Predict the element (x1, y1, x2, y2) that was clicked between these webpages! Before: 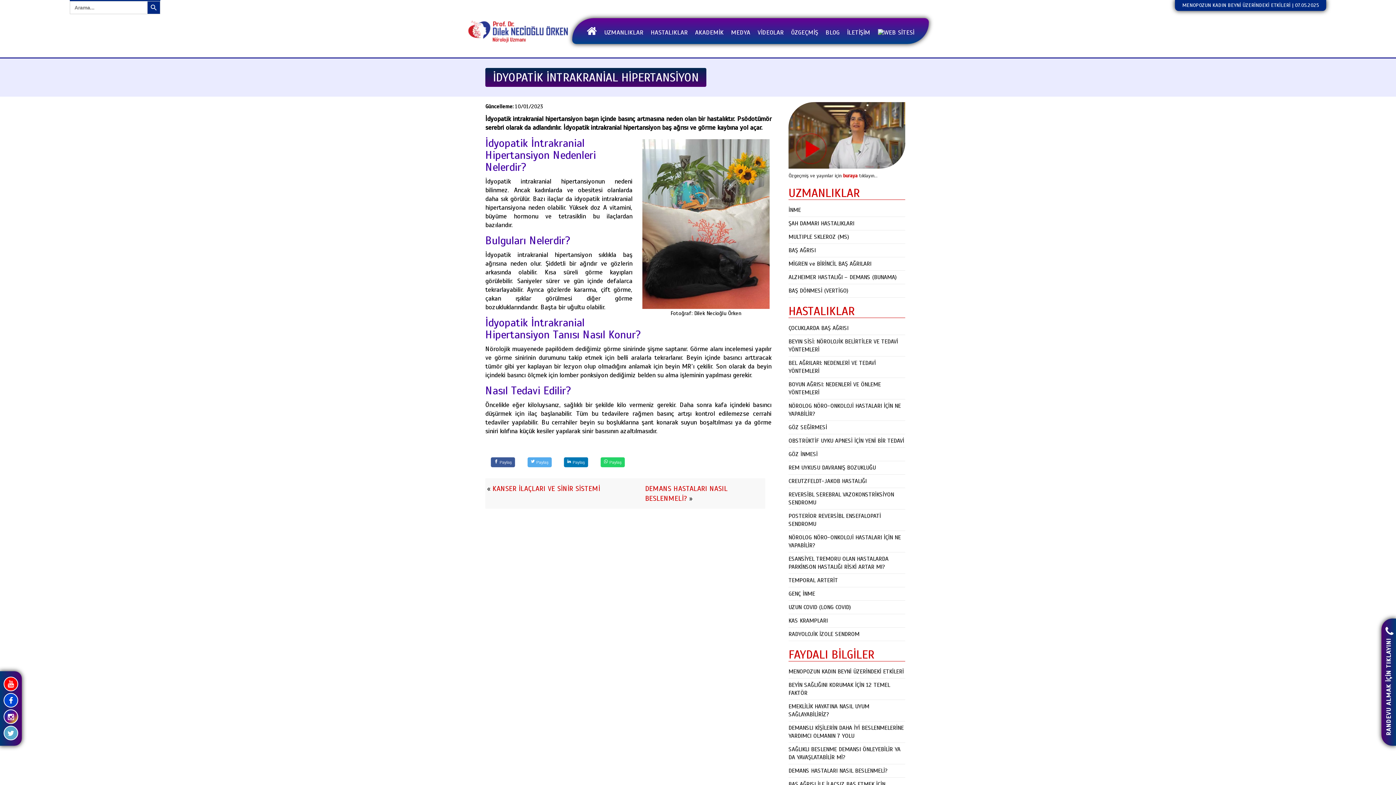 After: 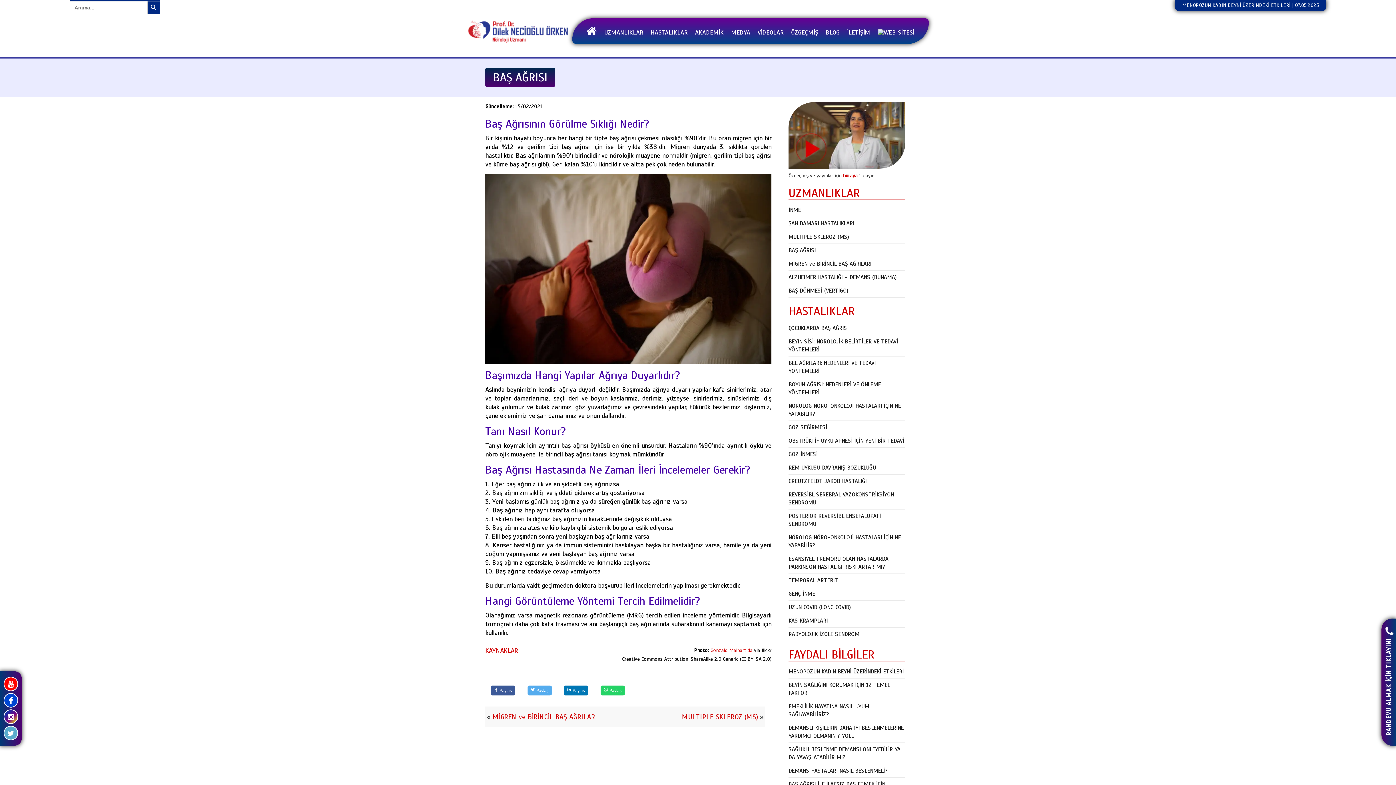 Action: label: baş ağrısı bbox: (662, 123, 688, 131)